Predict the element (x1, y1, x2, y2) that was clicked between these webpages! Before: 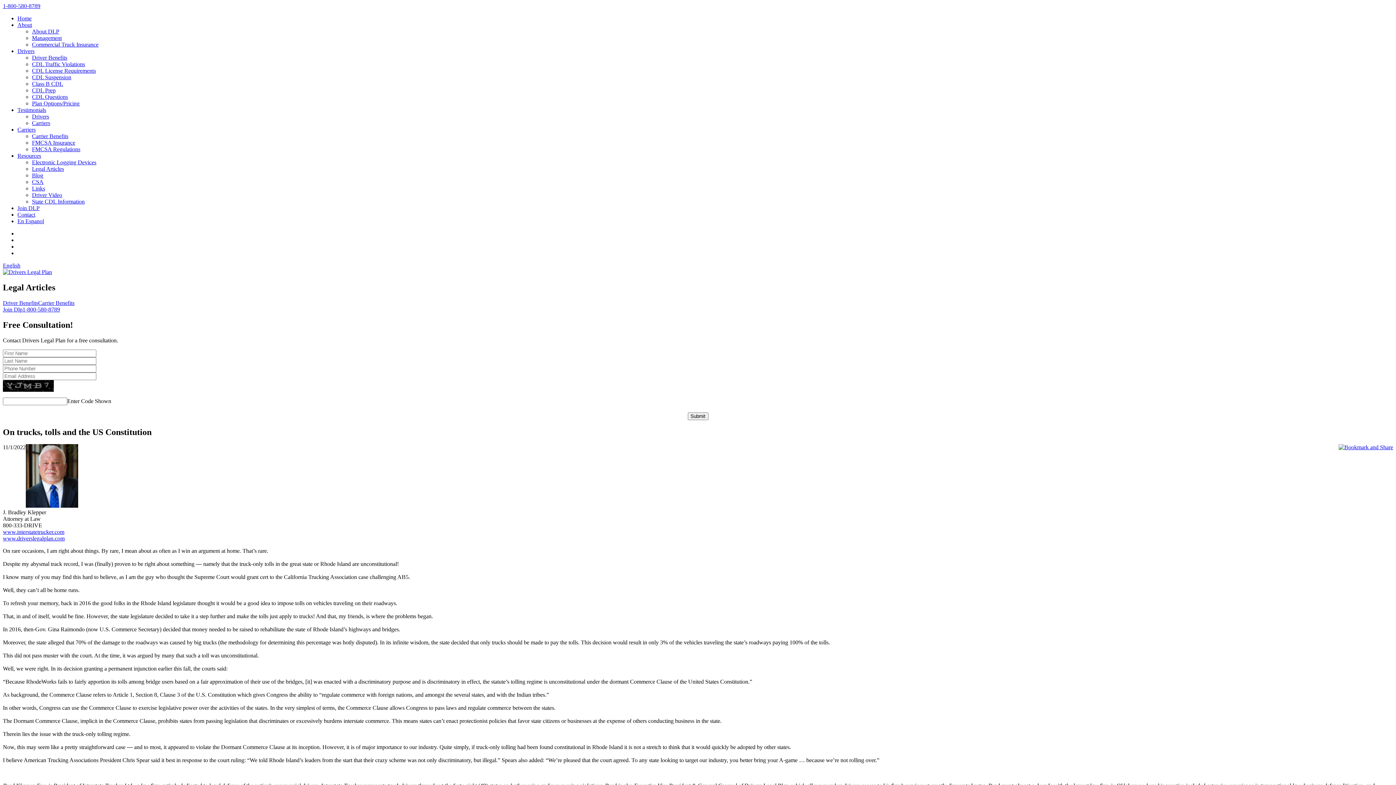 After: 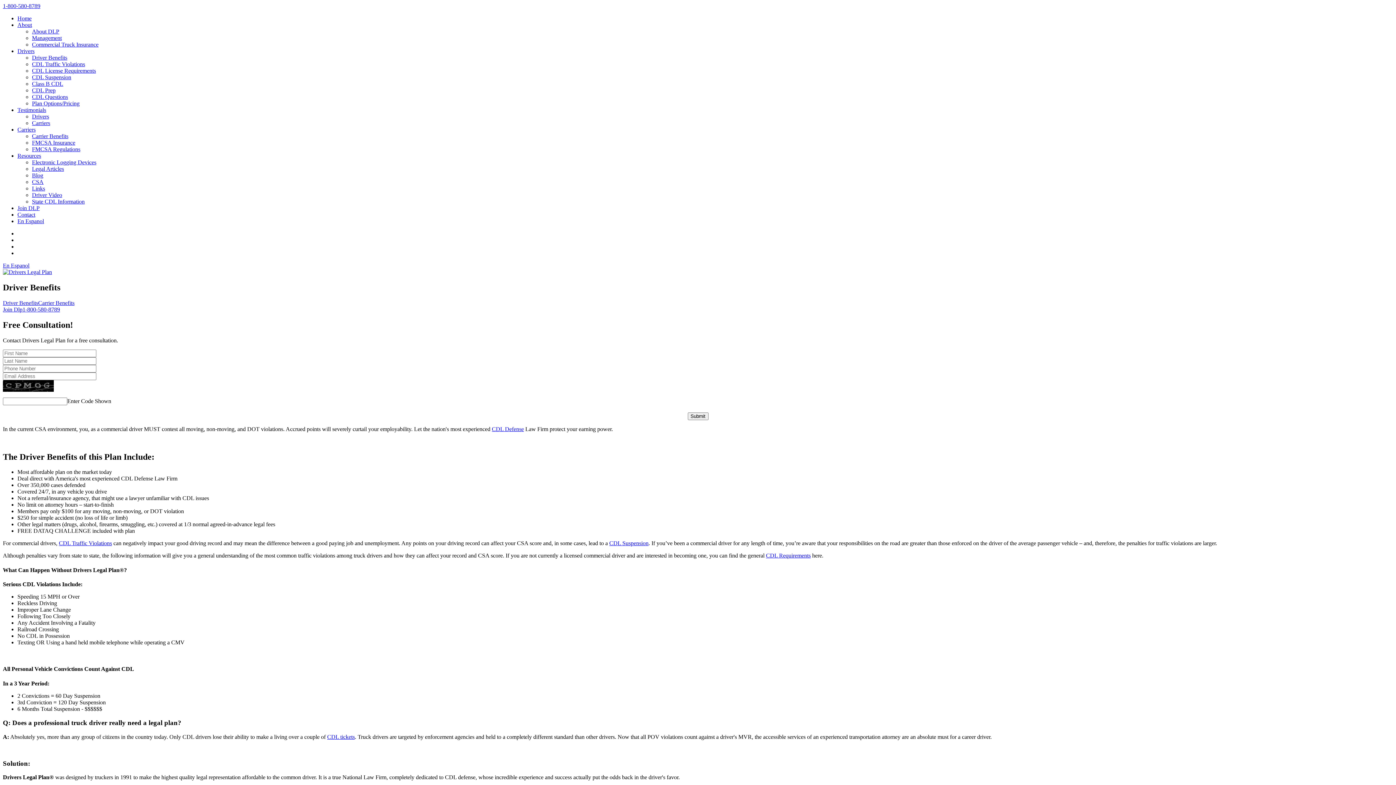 Action: label: Driver Benefits bbox: (2, 299, 38, 306)